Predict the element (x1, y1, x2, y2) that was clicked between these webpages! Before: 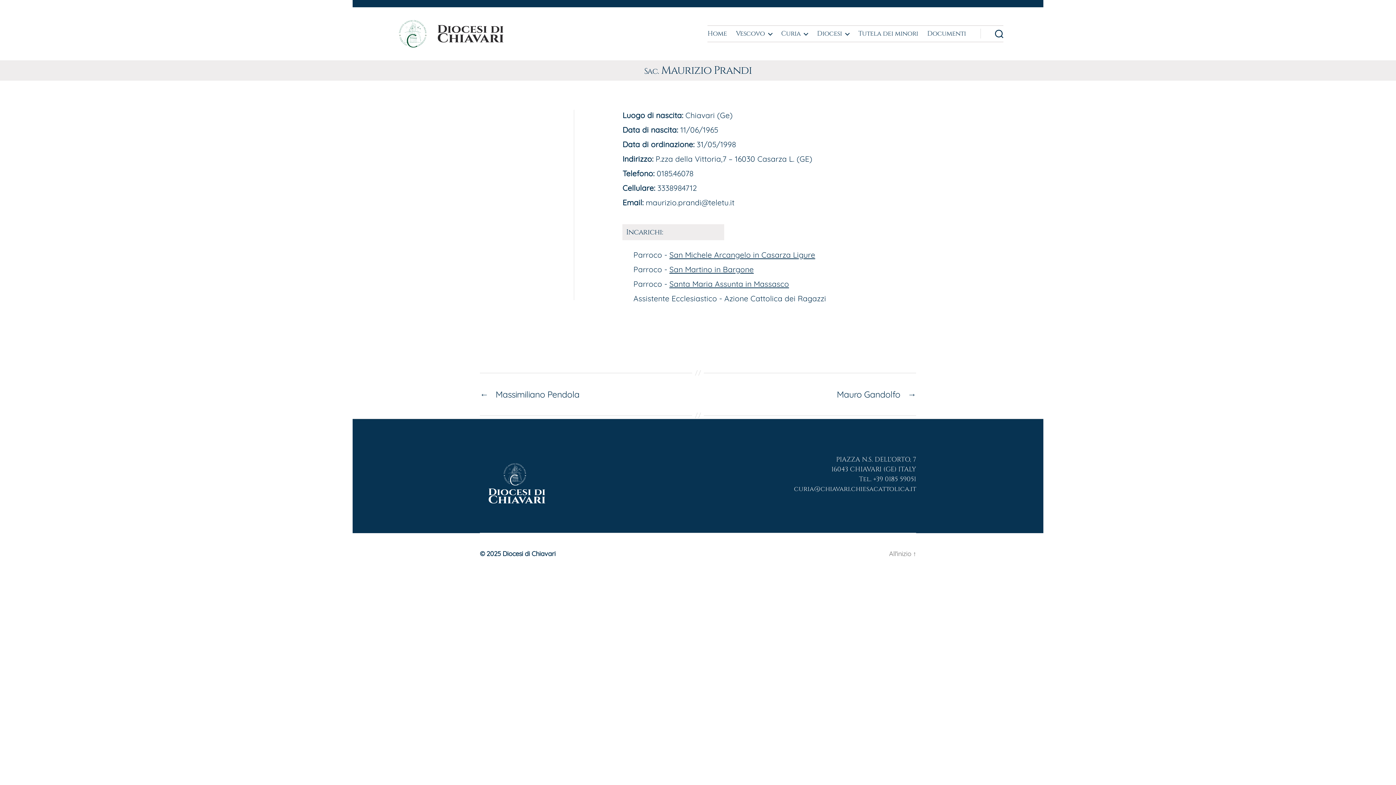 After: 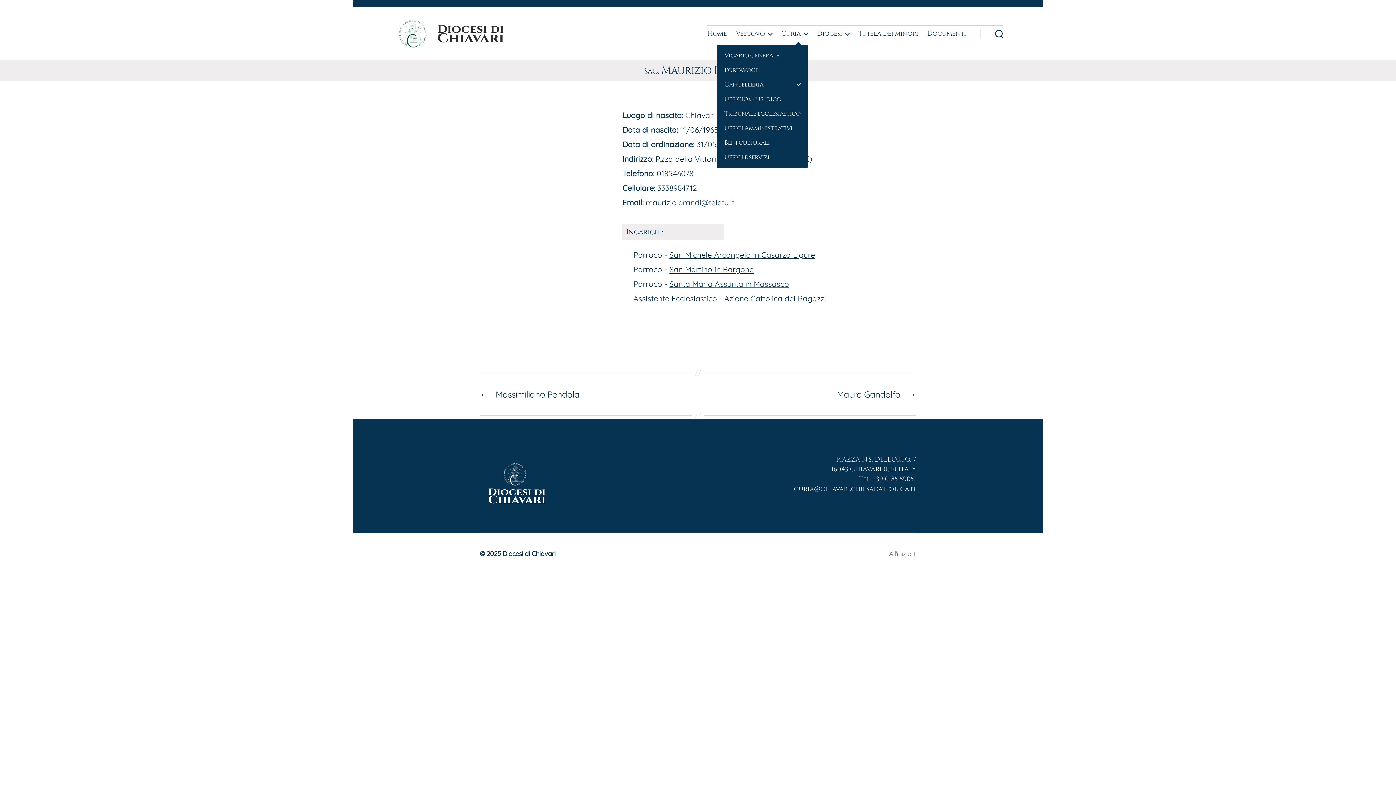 Action: label: Curia bbox: (781, 29, 808, 37)